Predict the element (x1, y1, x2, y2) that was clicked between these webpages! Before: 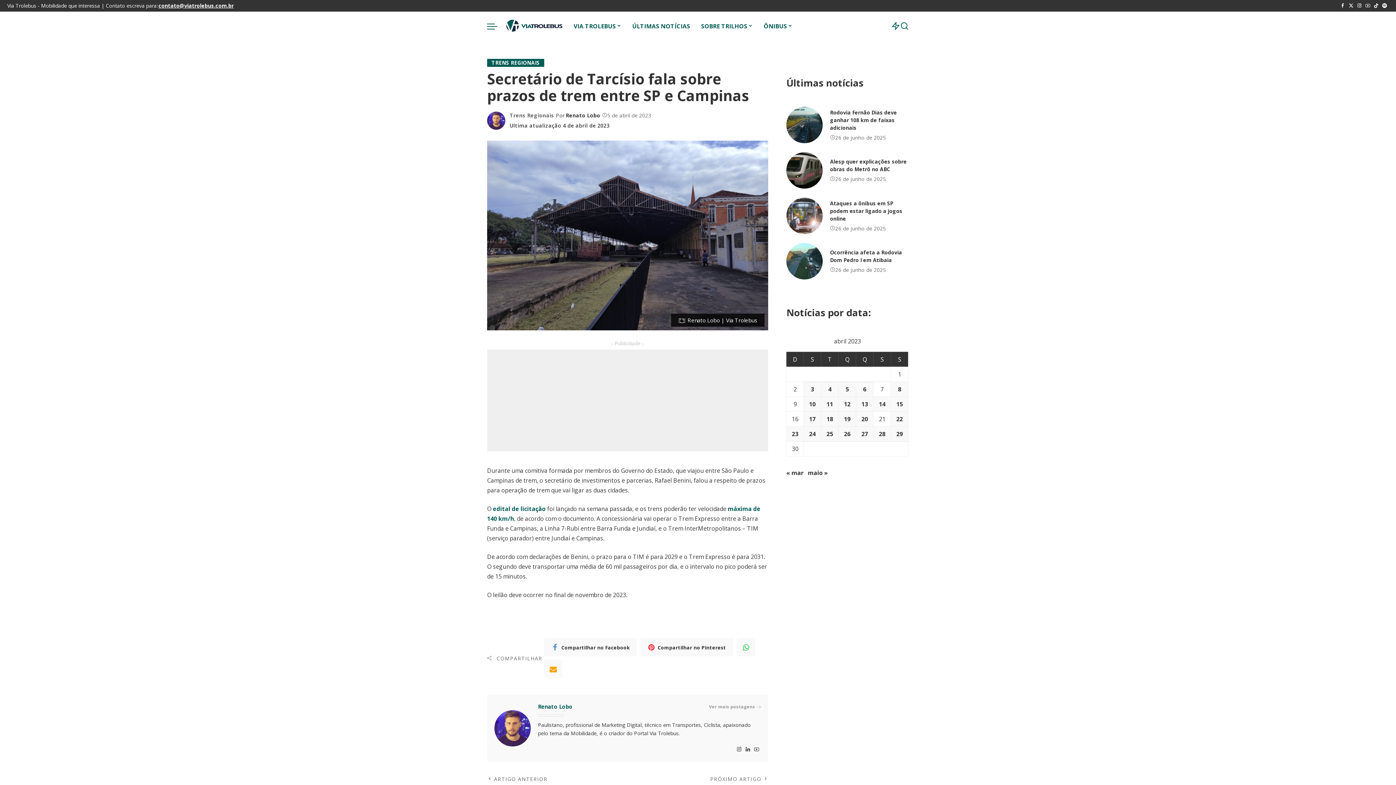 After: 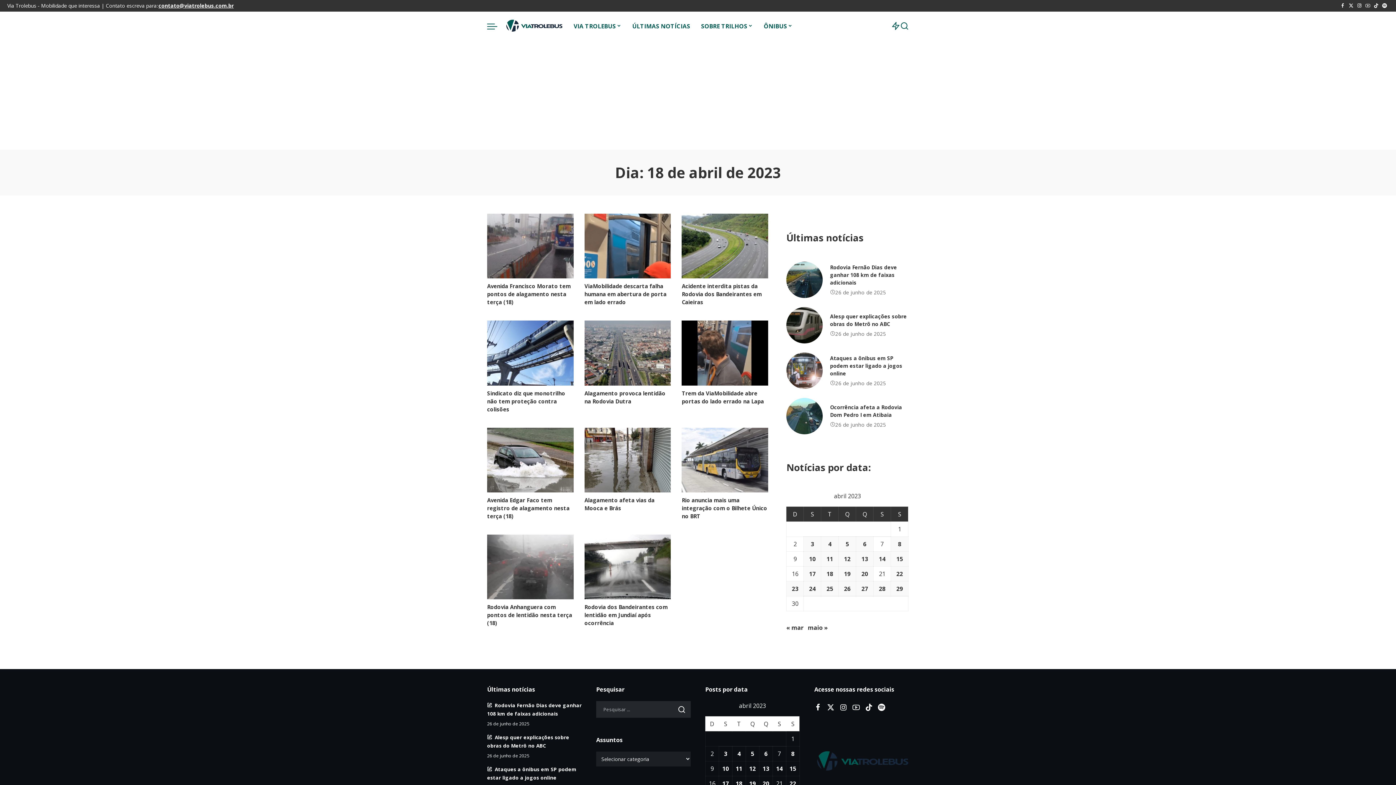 Action: bbox: (821, 412, 838, 426) label: Posts publicados em 18 de April de 2023